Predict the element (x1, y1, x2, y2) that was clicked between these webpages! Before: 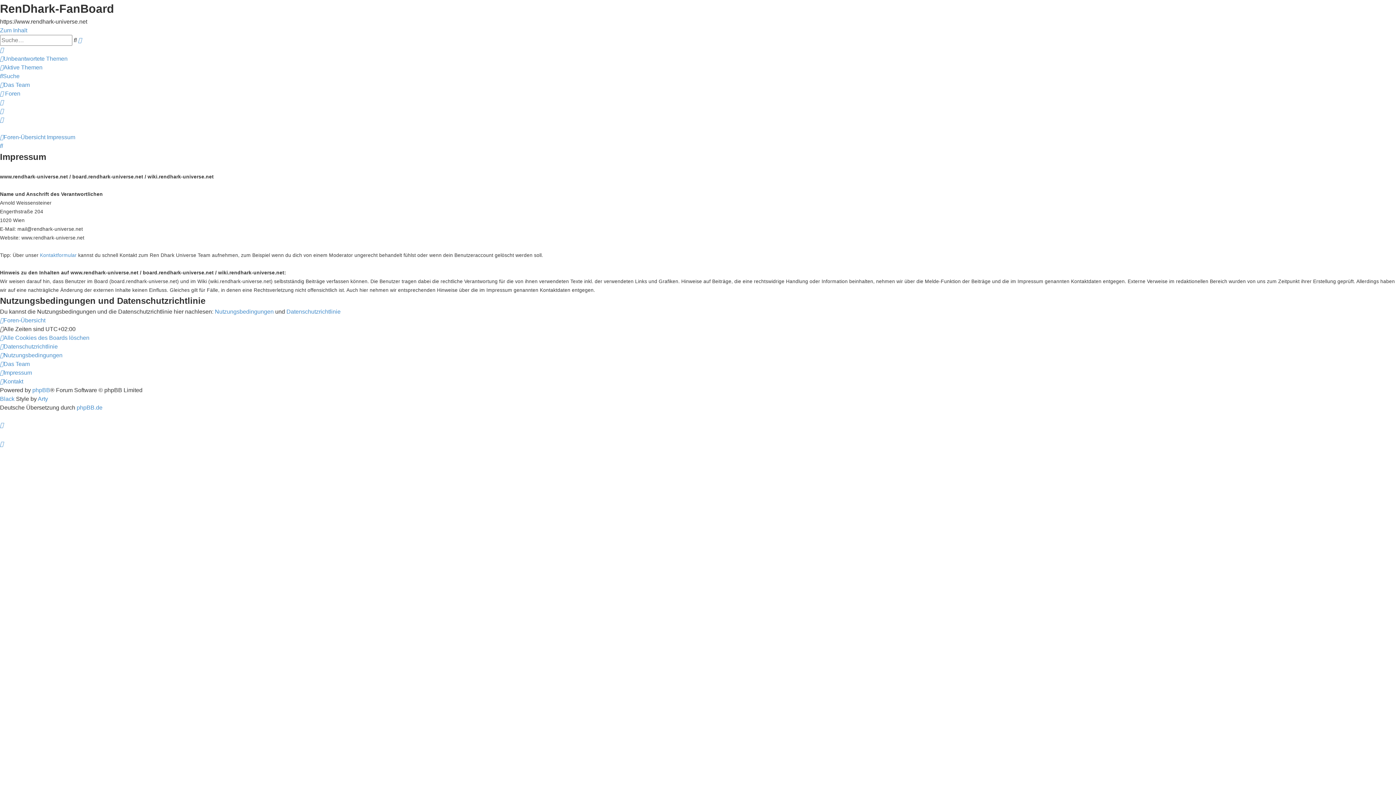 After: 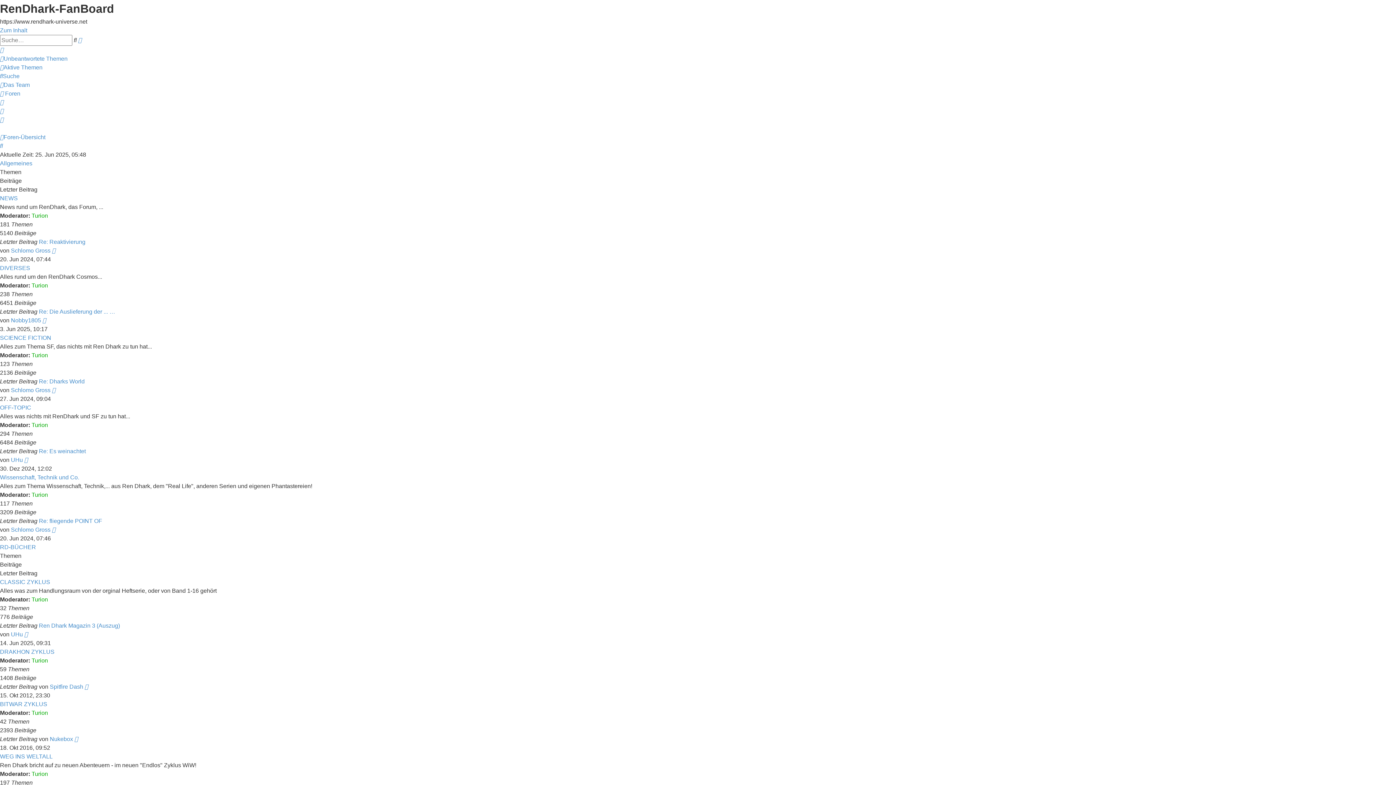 Action: bbox: (0, 134, 45, 140) label: Foren-Übersicht